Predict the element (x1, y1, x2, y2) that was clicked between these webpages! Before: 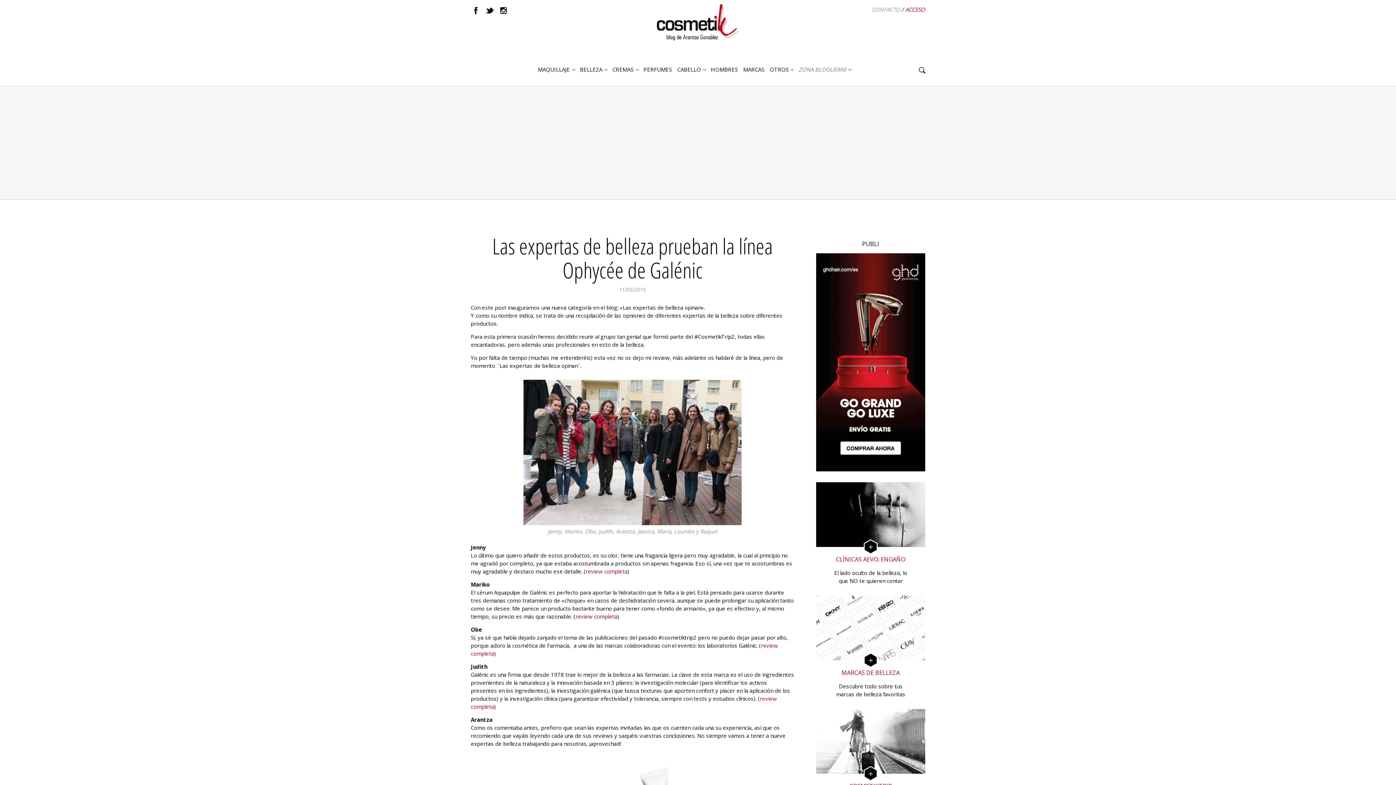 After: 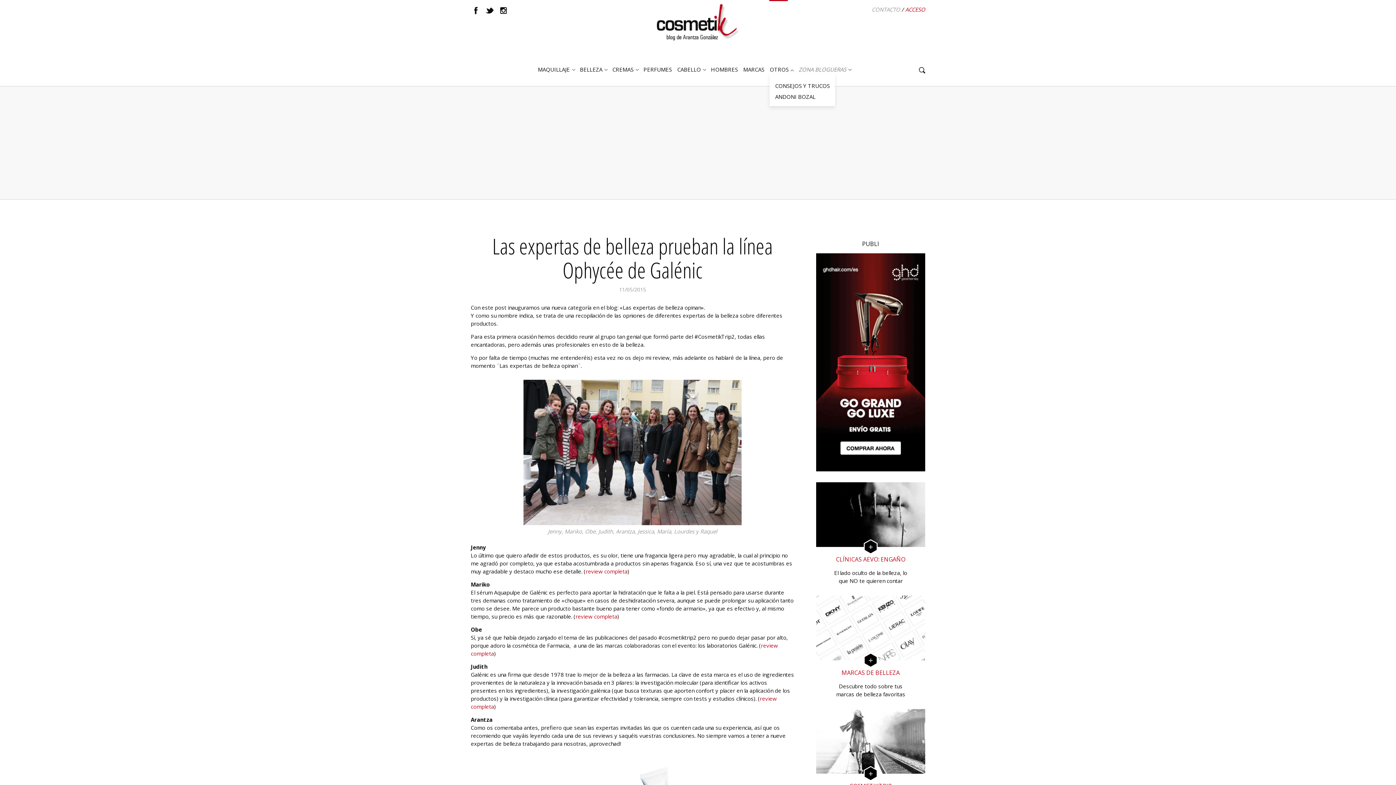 Action: label: ABRIR SUBMENÚ bbox: (788, 66, 796, 73)